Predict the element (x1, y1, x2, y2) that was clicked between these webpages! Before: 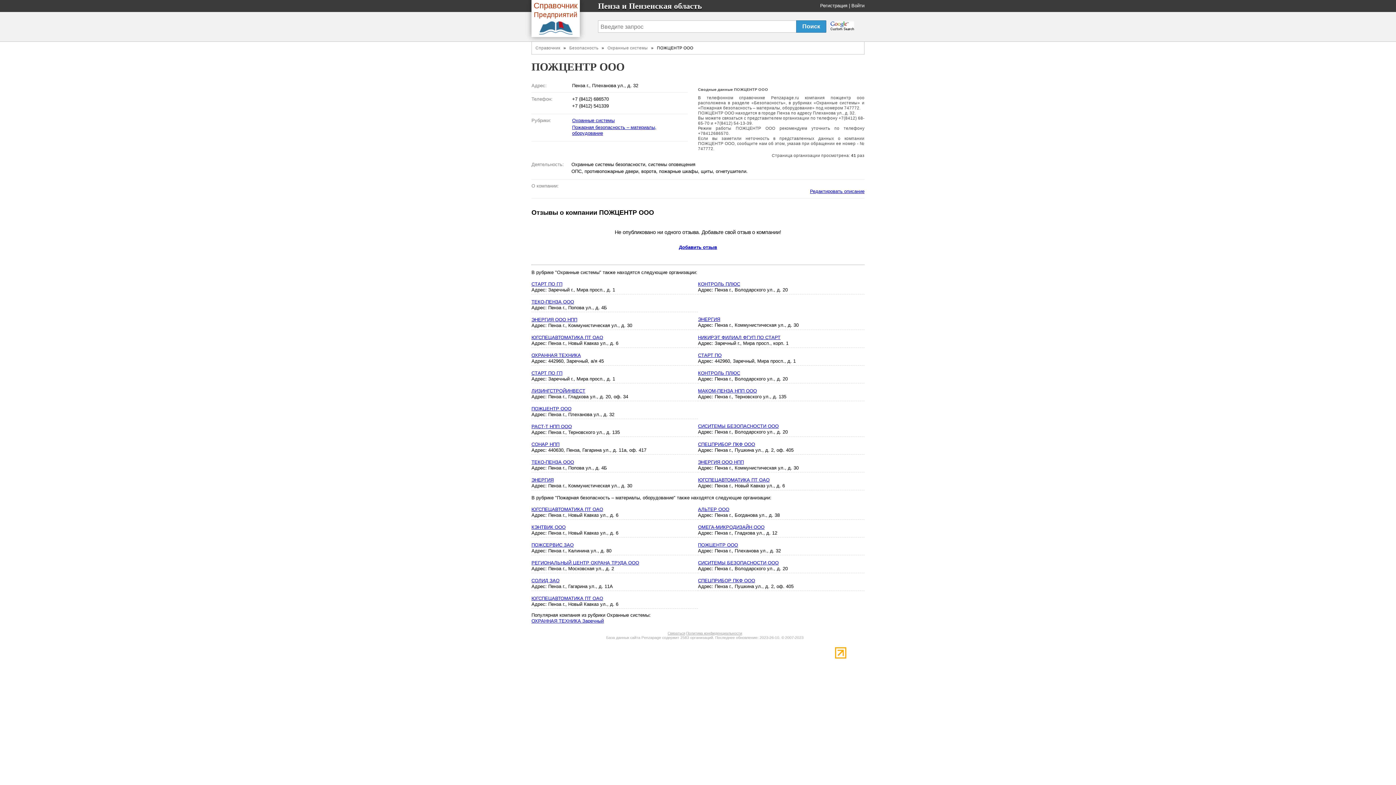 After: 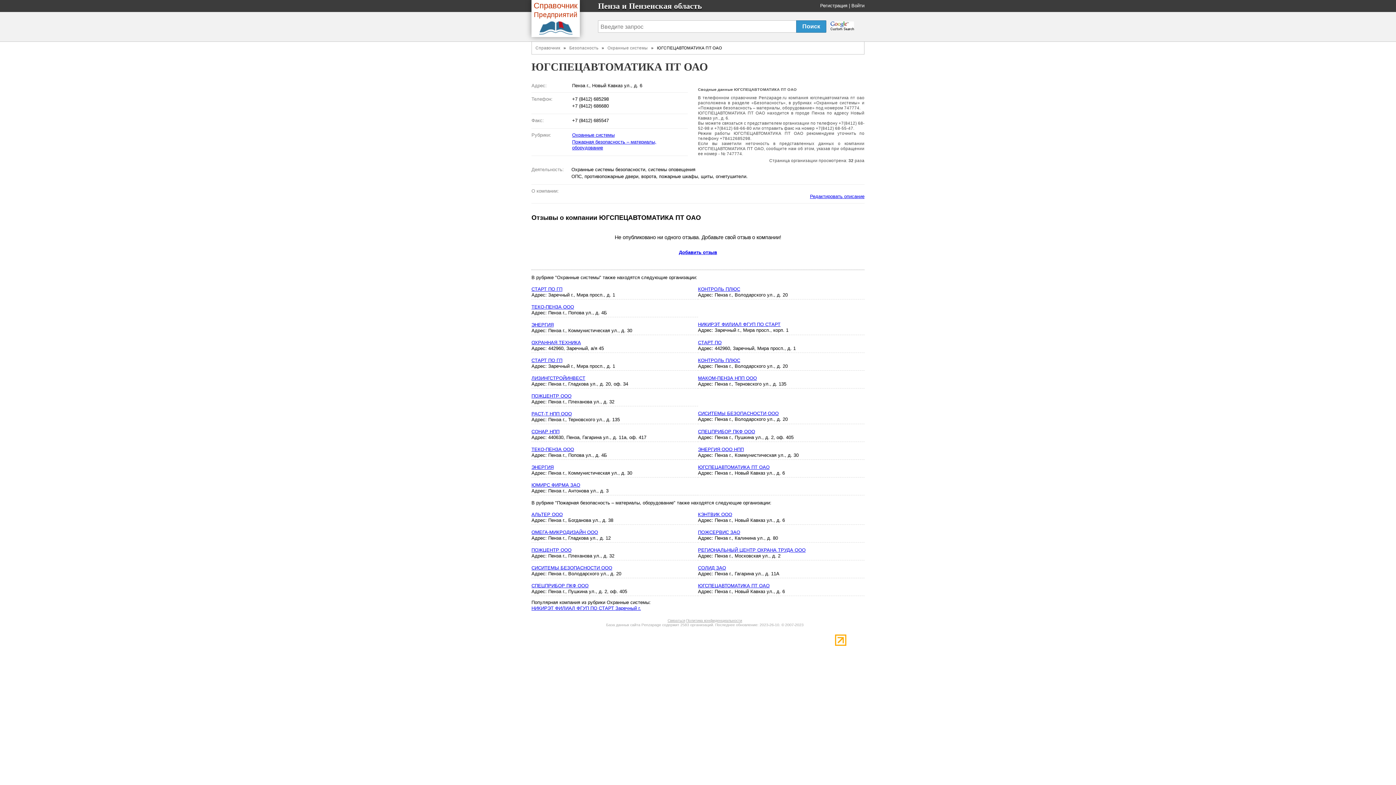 Action: bbox: (531, 334, 603, 340) label: ЮГСПЕЦАВТОМАТИКА ПТ ОАО